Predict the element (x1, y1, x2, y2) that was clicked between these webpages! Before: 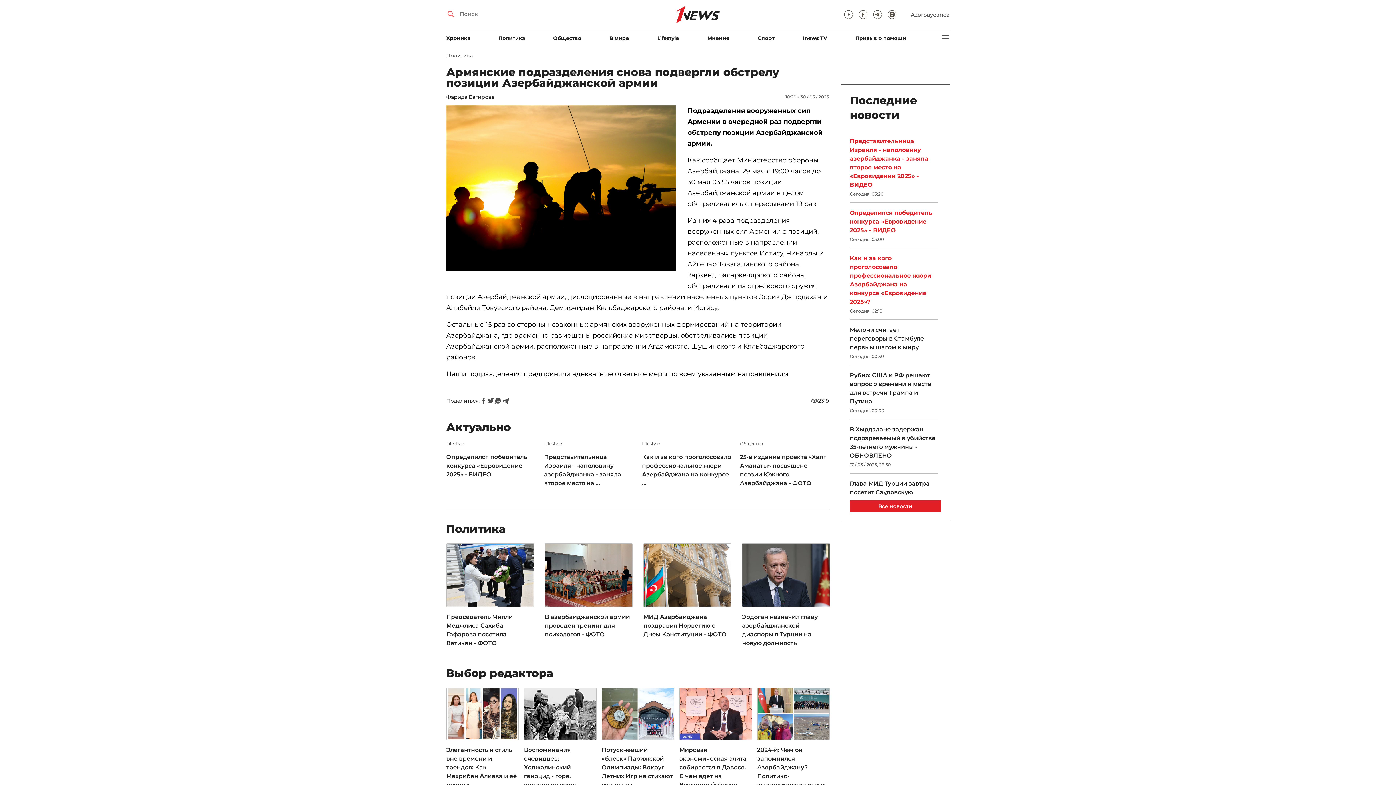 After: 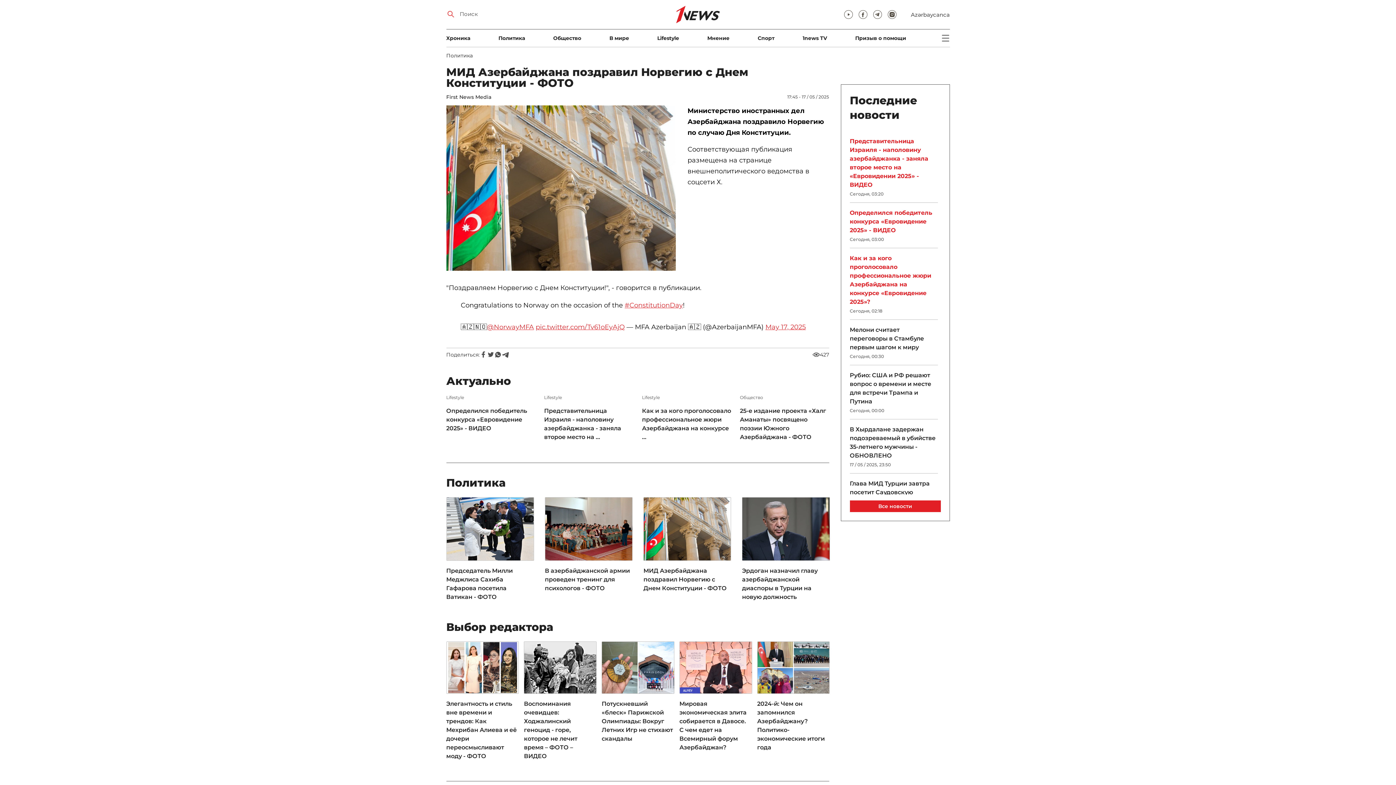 Action: bbox: (643, 543, 730, 607)